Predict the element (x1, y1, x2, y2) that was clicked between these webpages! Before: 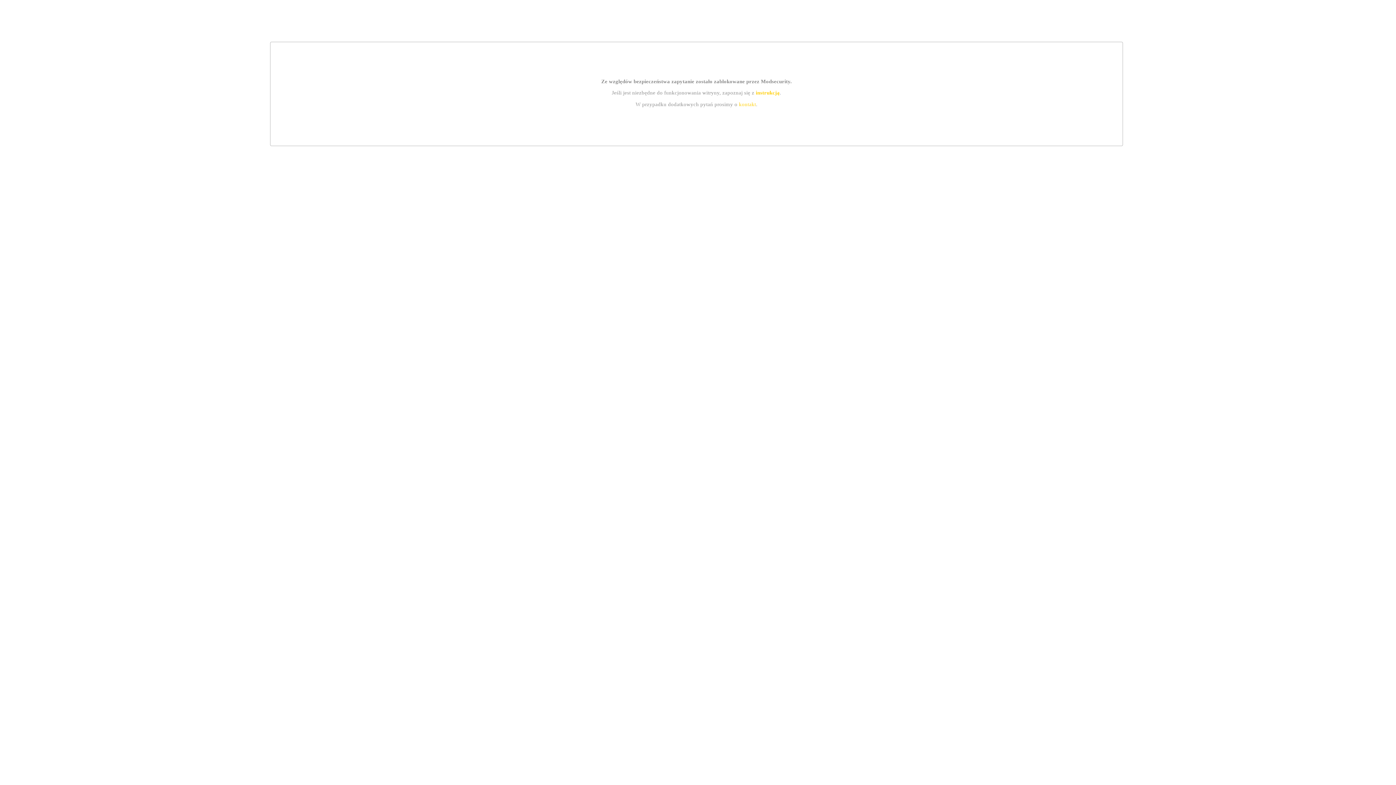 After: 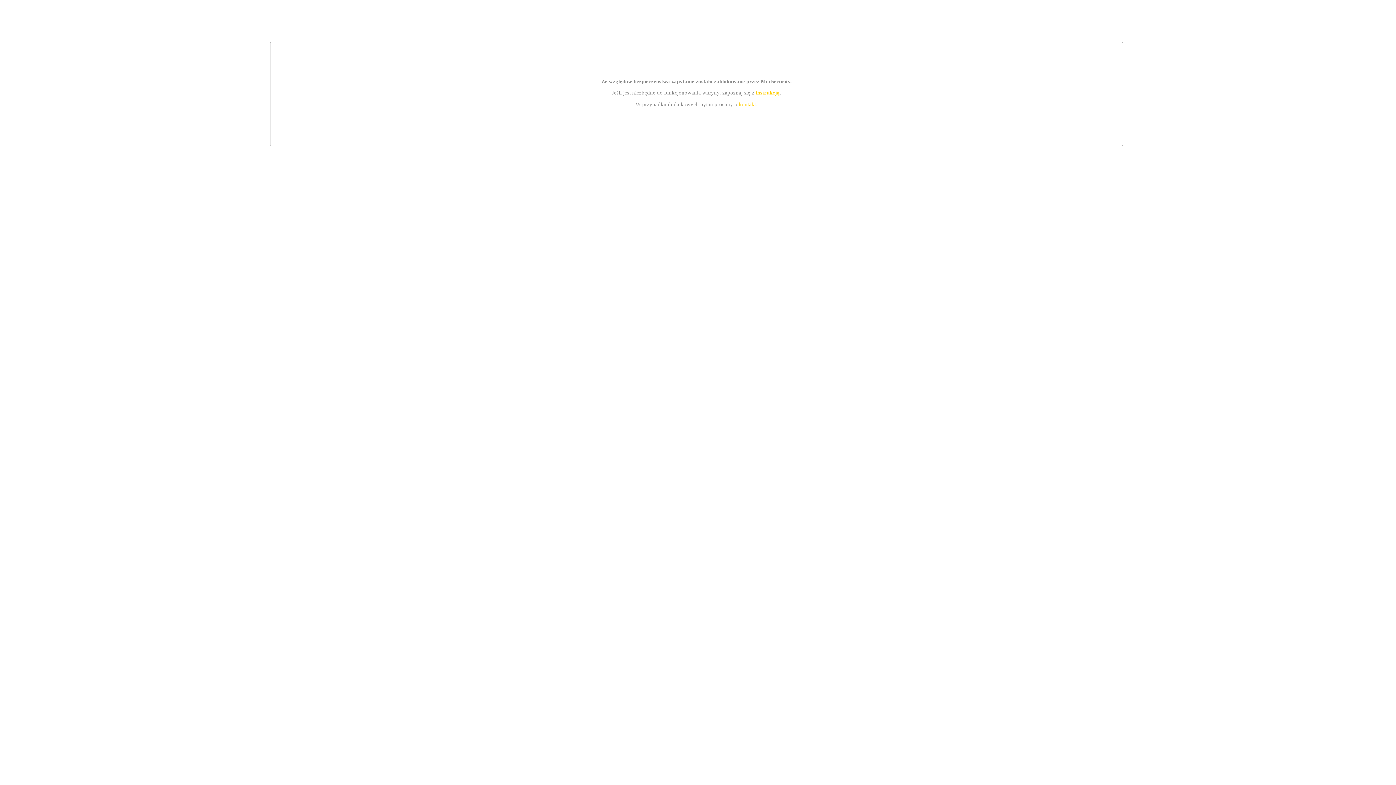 Action: bbox: (755, 89, 779, 95) label: instrukcją